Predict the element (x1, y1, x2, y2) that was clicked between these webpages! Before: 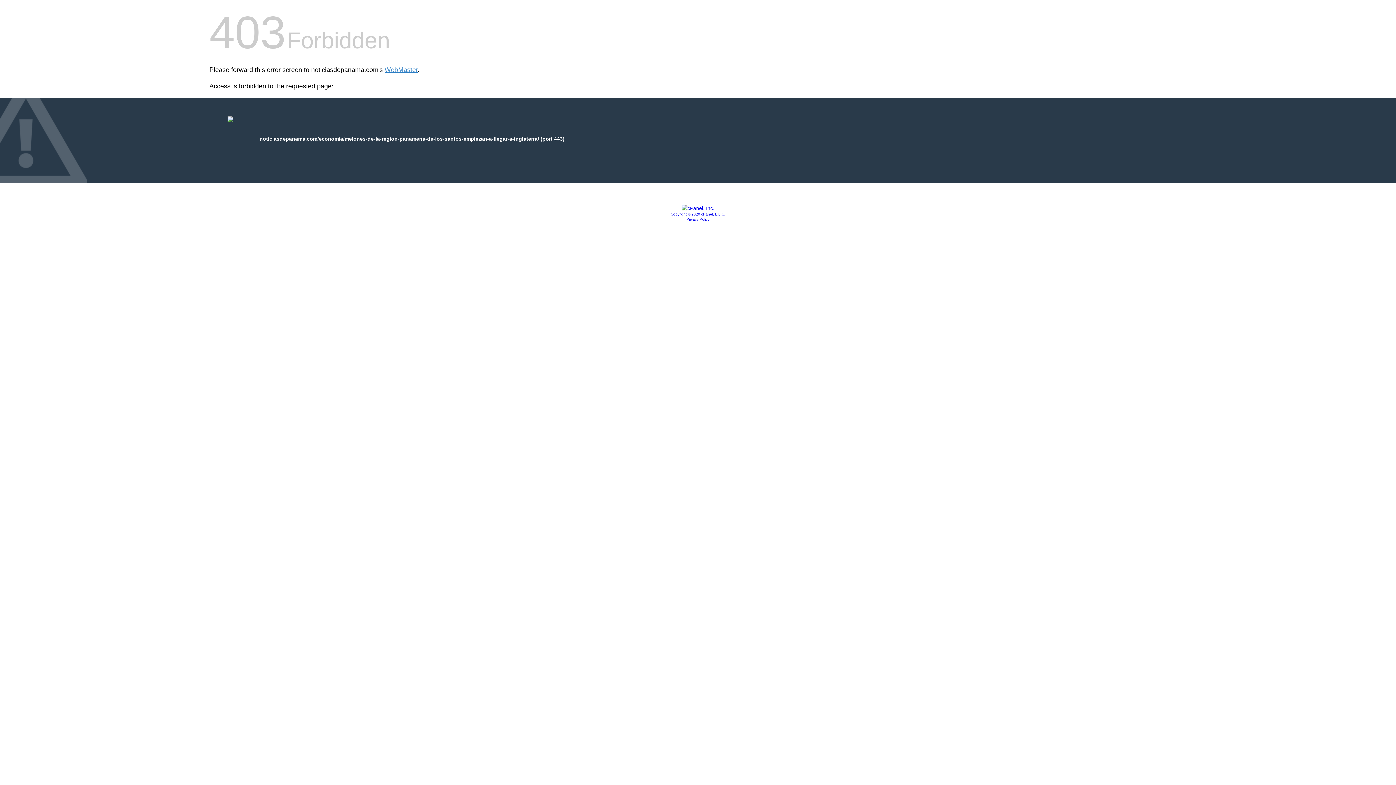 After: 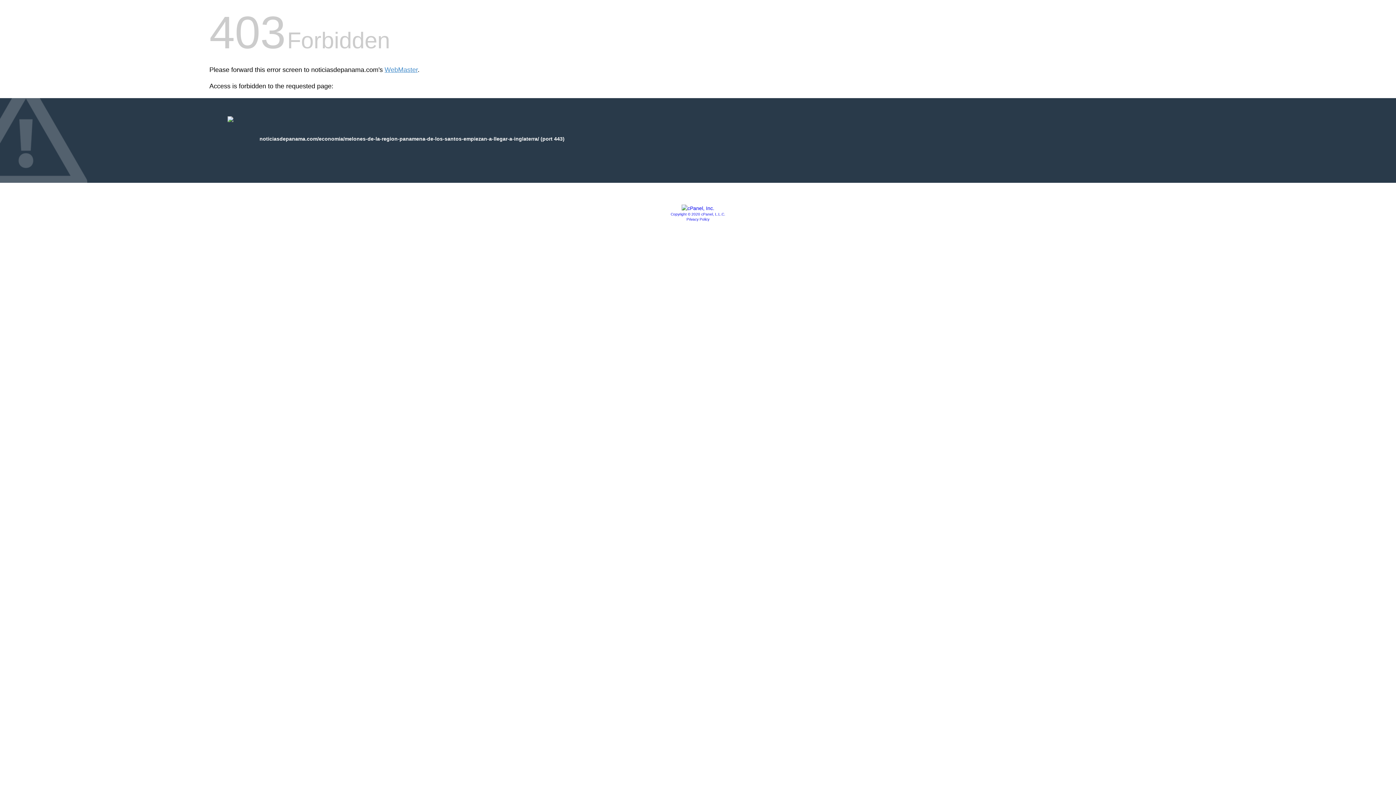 Action: label: Privacy Policy bbox: (686, 217, 709, 221)